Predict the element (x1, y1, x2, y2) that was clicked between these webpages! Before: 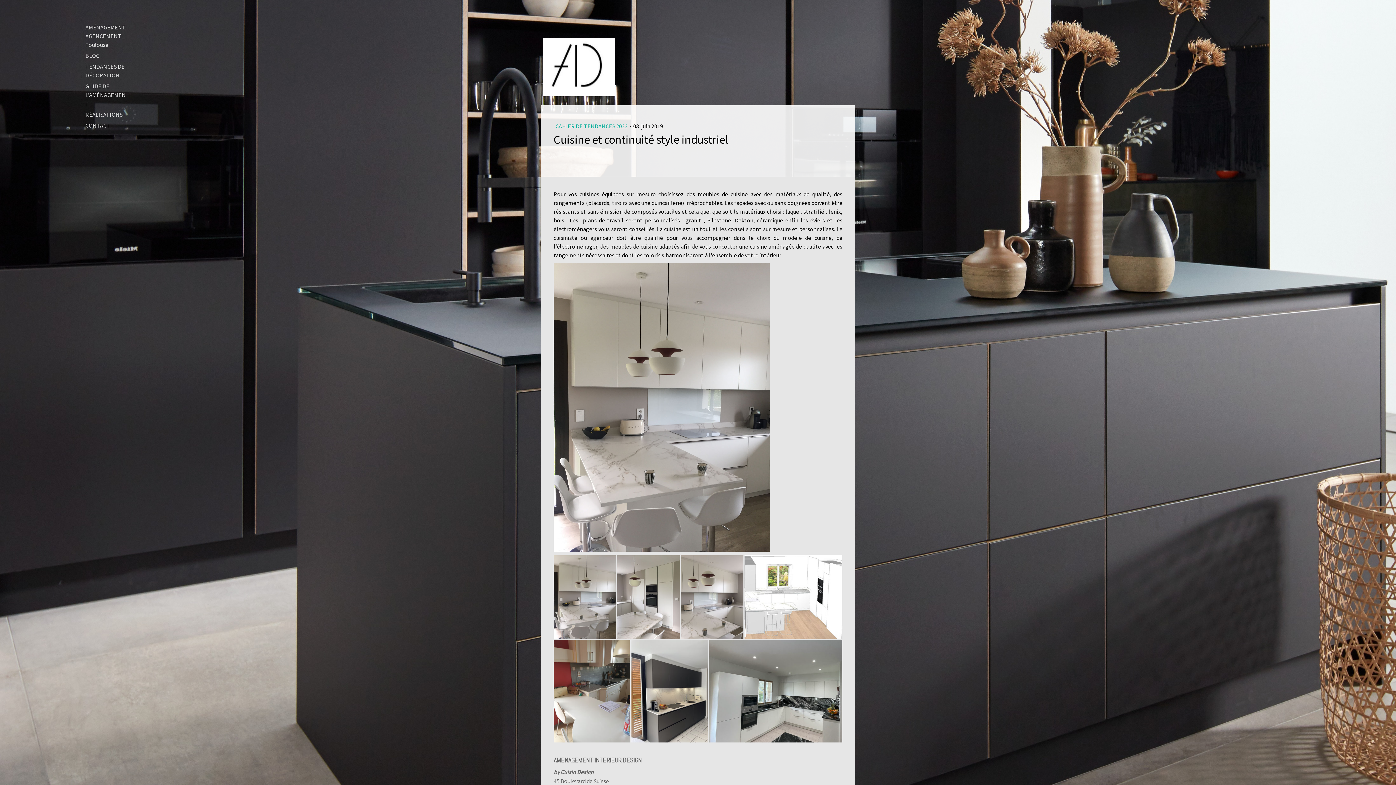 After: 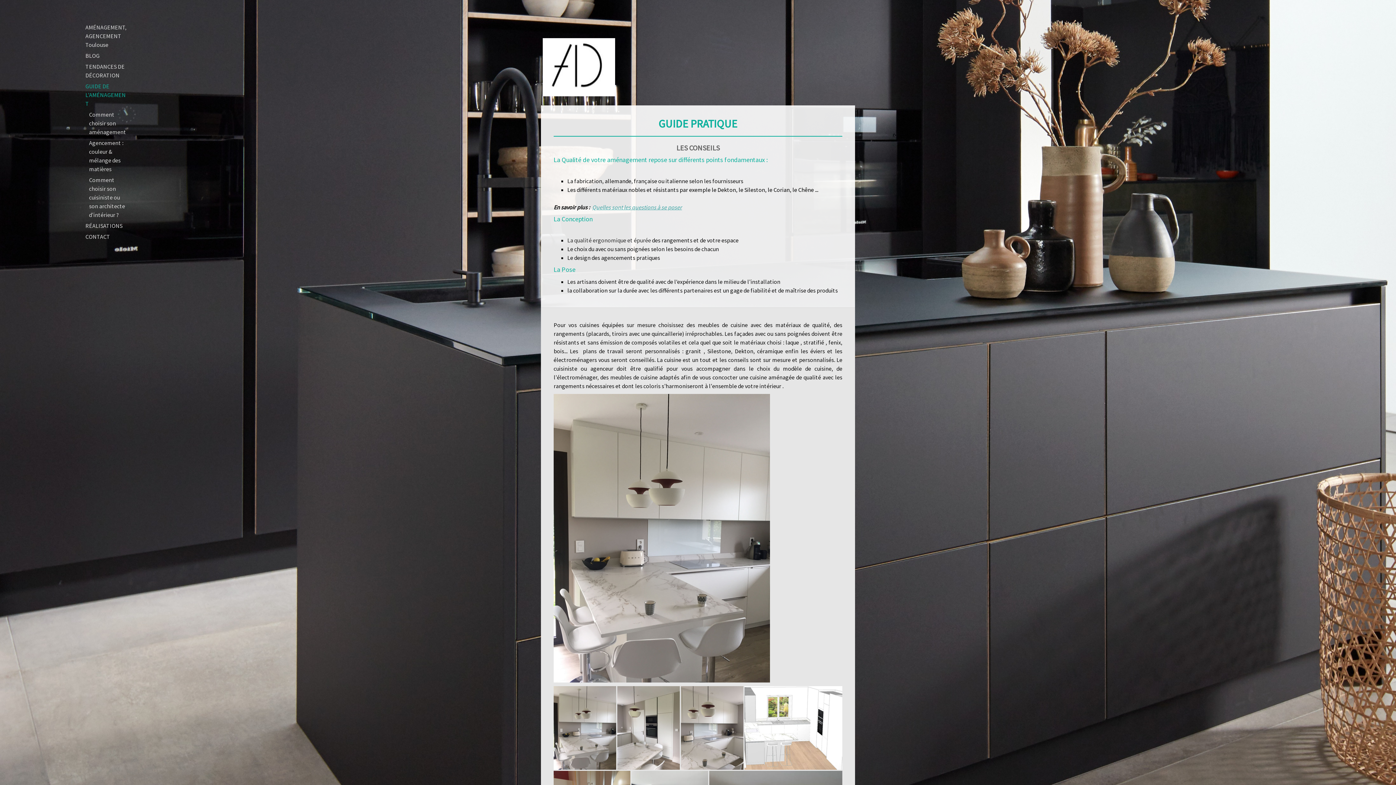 Action: bbox: (78, 80, 134, 109) label: GUIDE DE L’AMÉNAGEMENT